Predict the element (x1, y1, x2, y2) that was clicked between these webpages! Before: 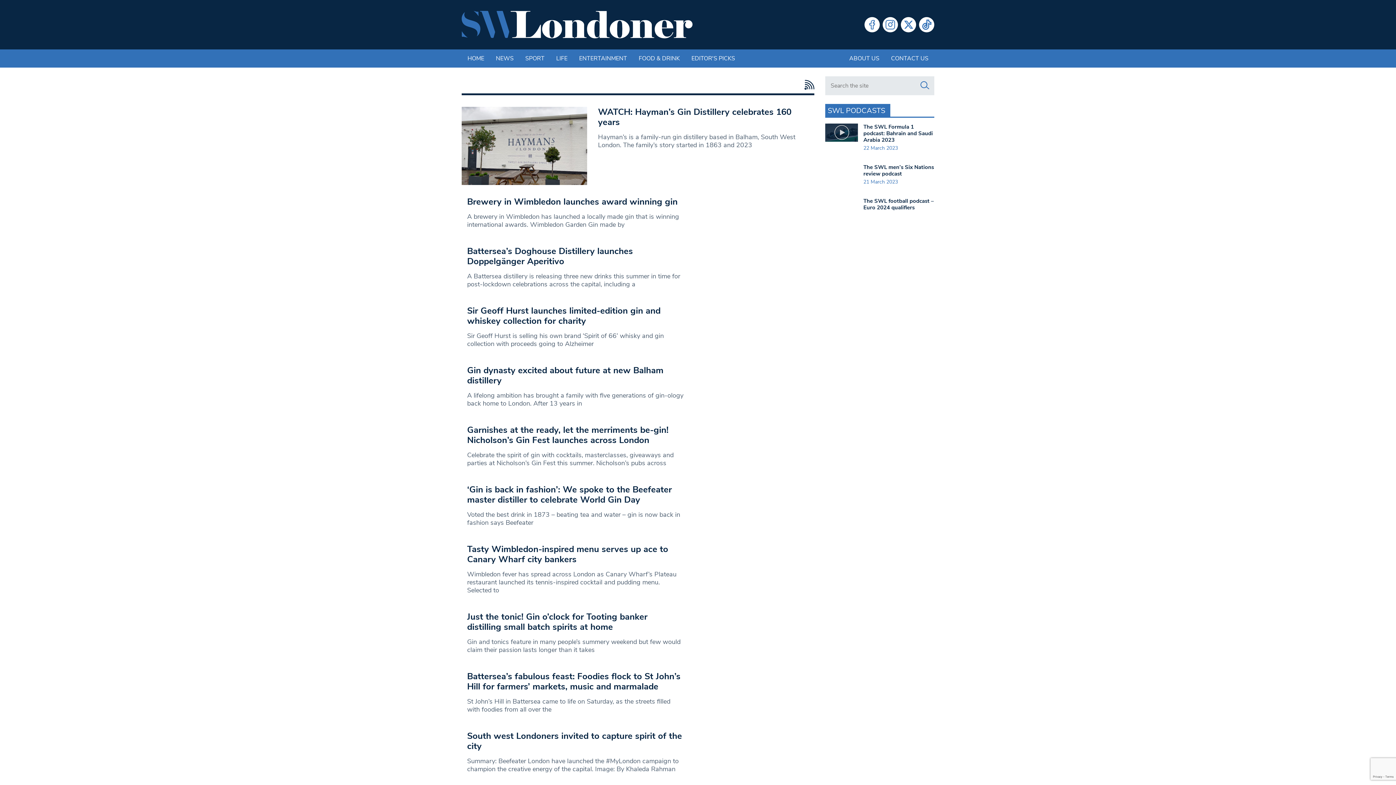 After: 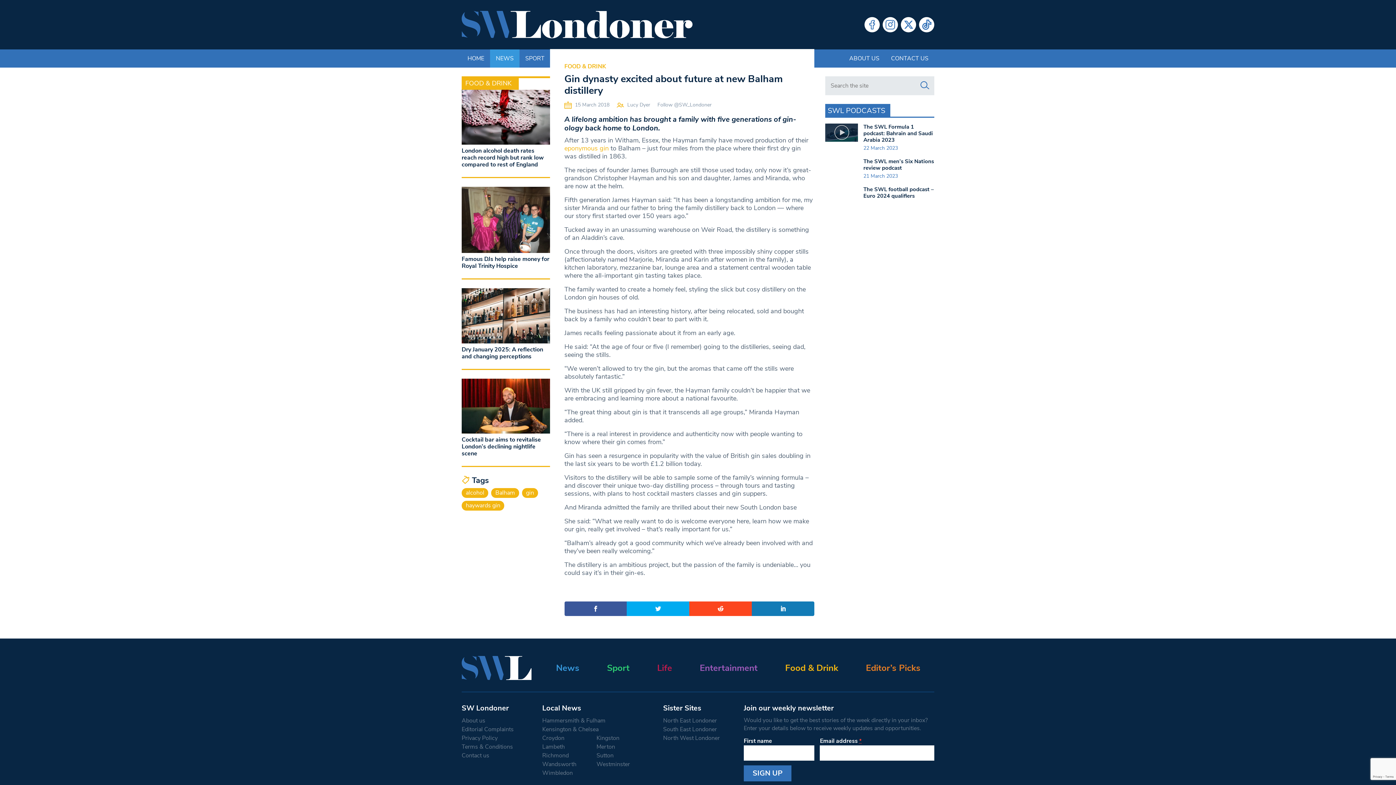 Action: label: Gin dynasty excited about future at new Balham distillery bbox: (467, 382, 663, 404)